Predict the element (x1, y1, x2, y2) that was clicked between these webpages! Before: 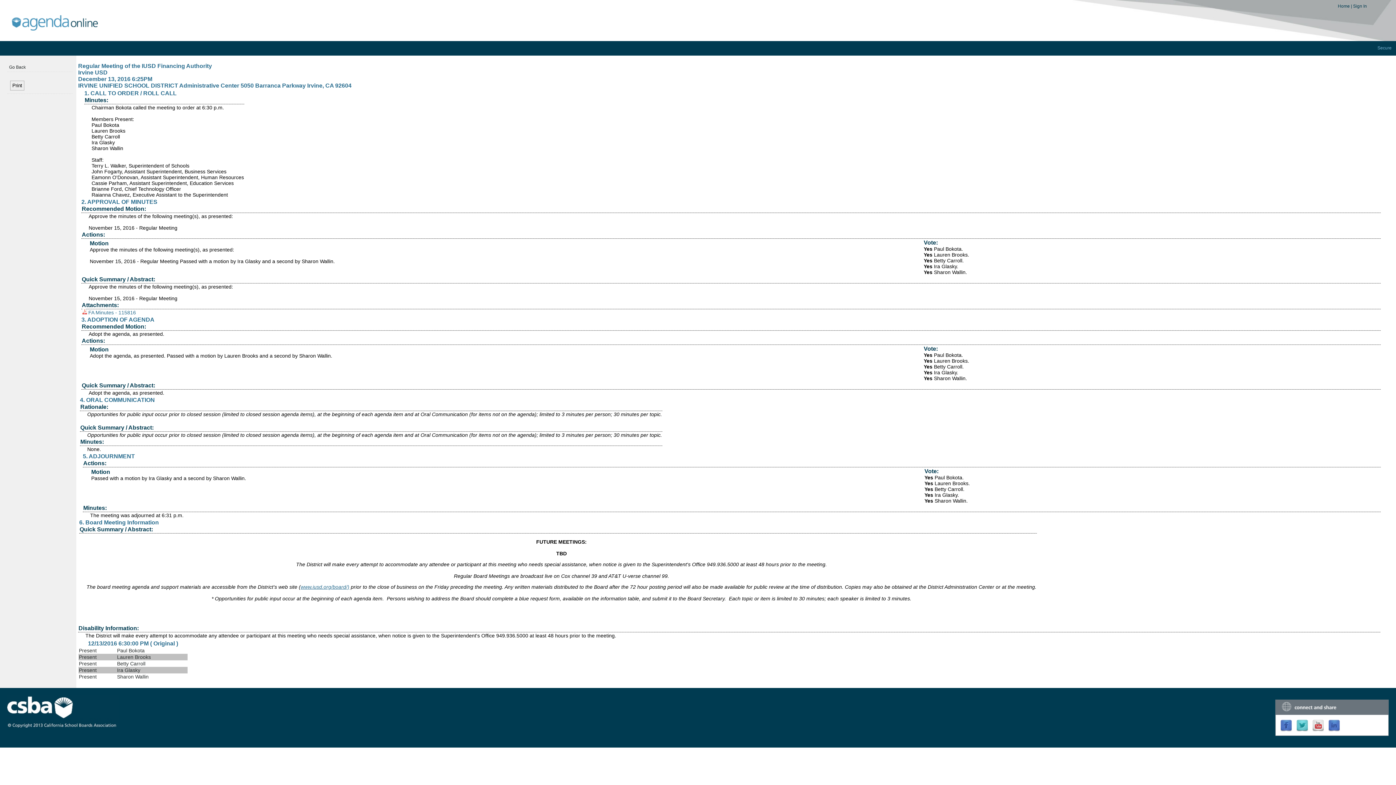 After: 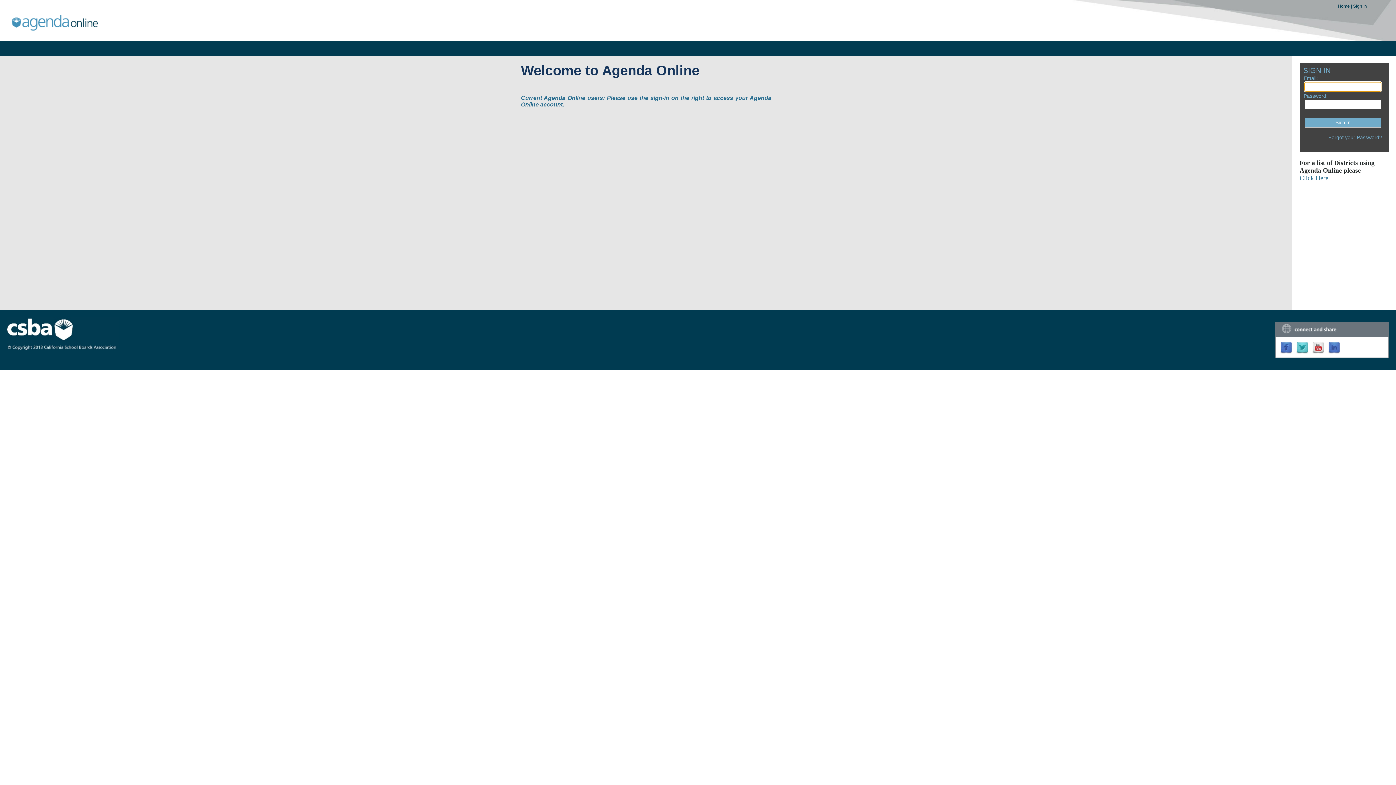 Action: label: Home  bbox: (1338, 3, 1351, 8)